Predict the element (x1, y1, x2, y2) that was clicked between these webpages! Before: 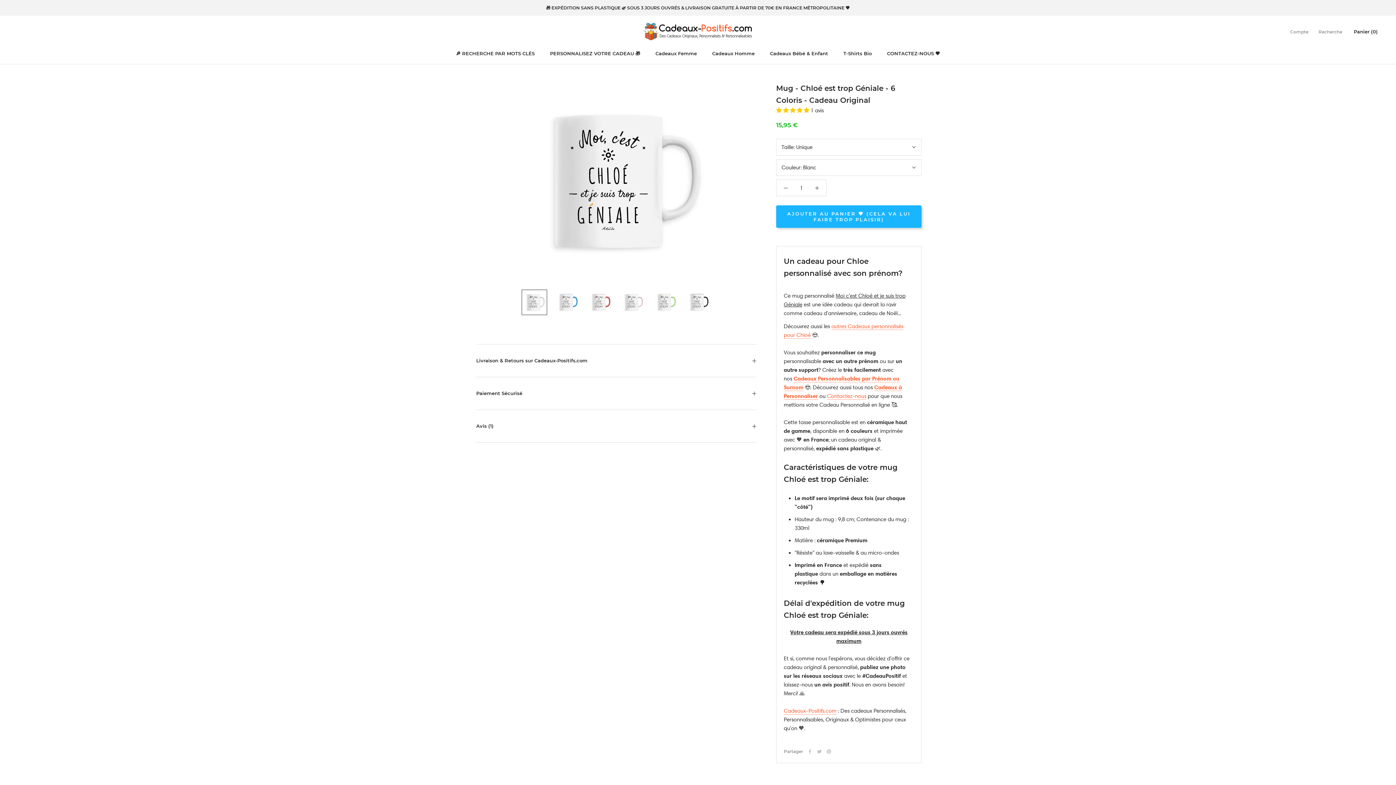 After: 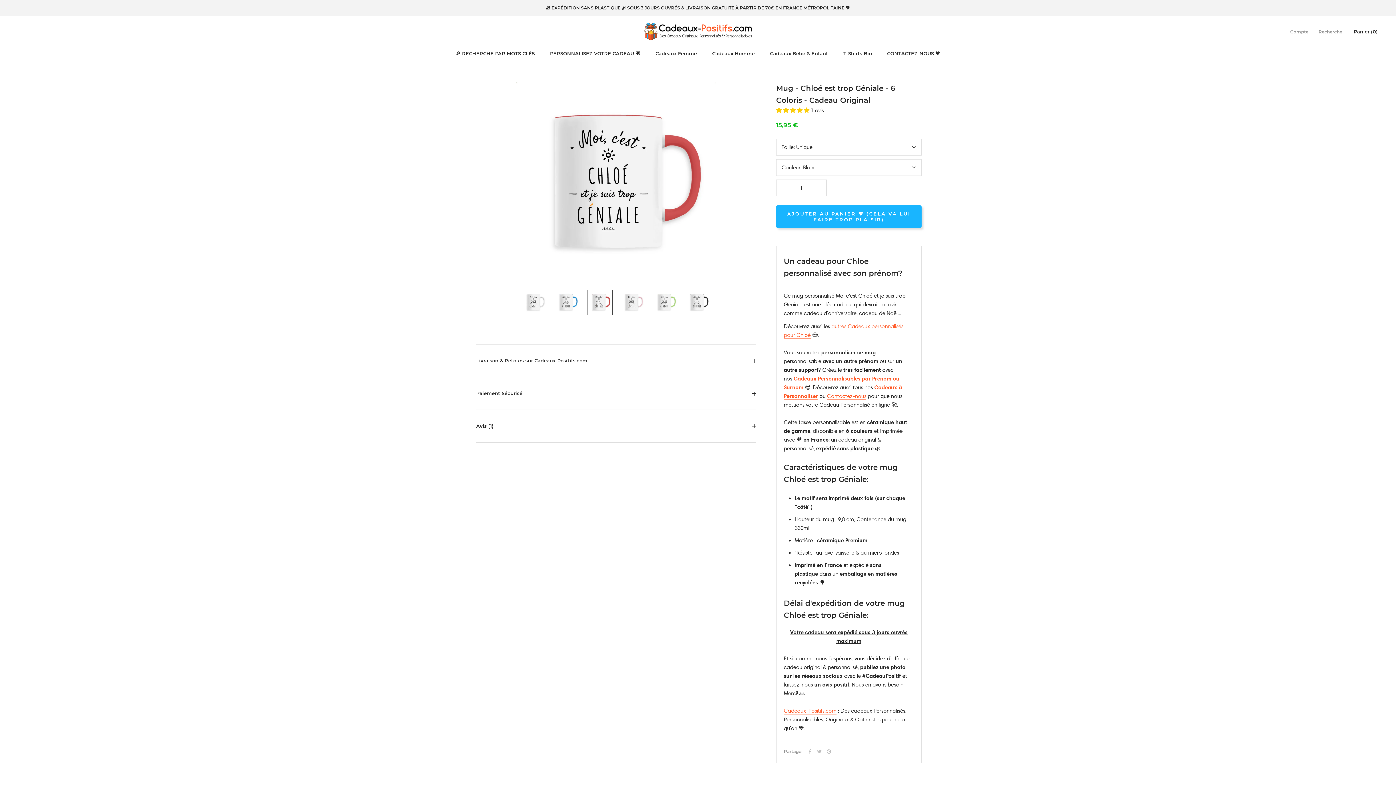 Action: bbox: (587, 289, 612, 315)